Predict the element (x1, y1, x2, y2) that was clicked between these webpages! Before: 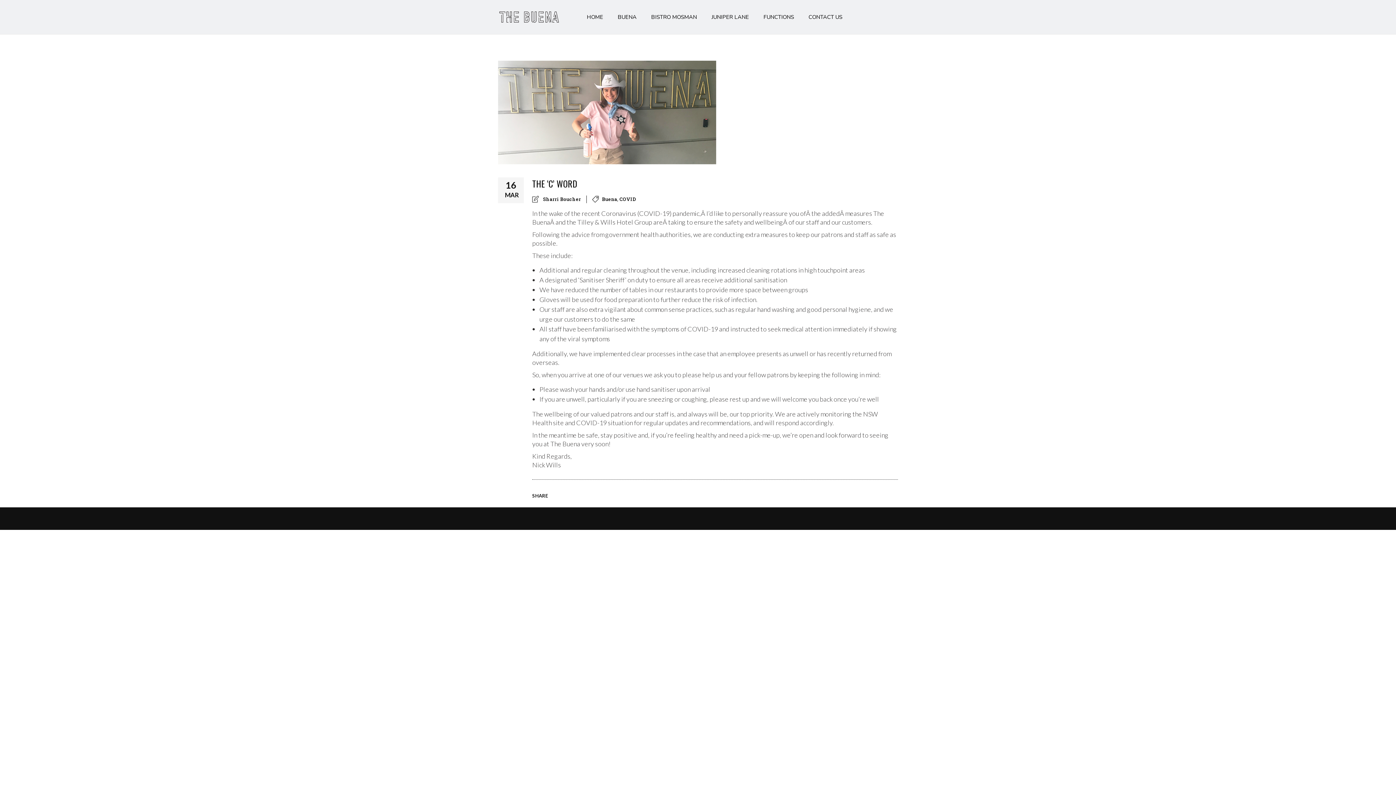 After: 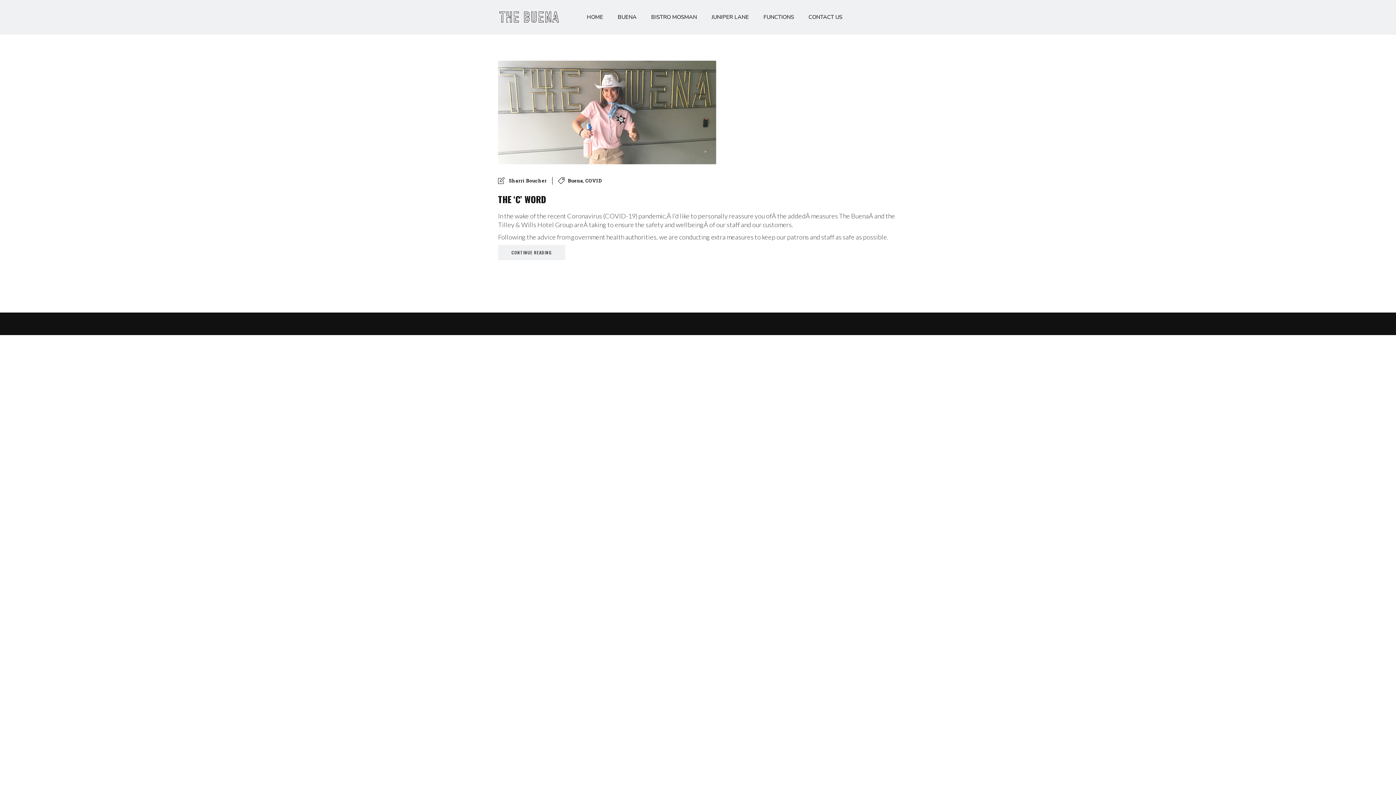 Action: label: Buena bbox: (602, 195, 617, 202)